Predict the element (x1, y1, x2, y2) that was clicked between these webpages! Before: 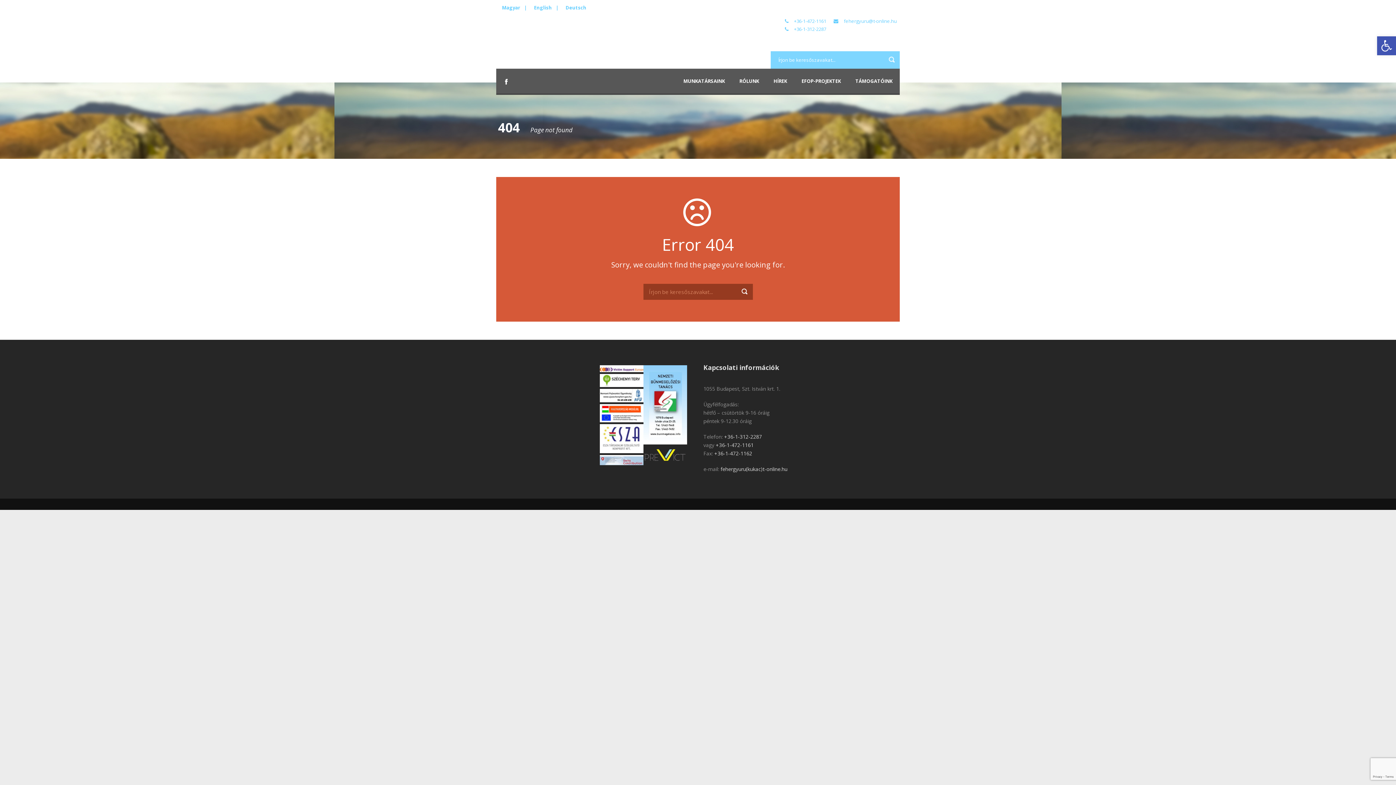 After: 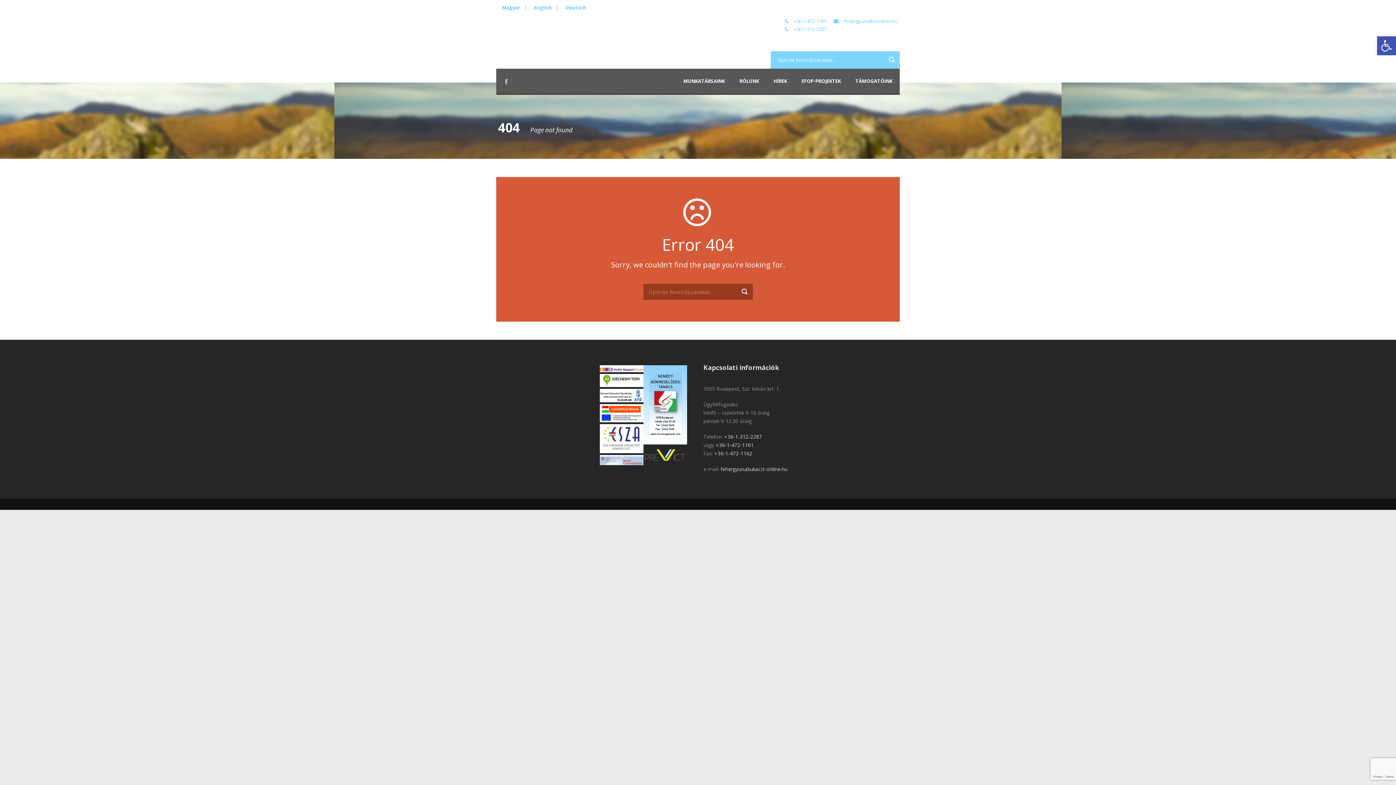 Action: bbox: (503, 77, 509, 84)